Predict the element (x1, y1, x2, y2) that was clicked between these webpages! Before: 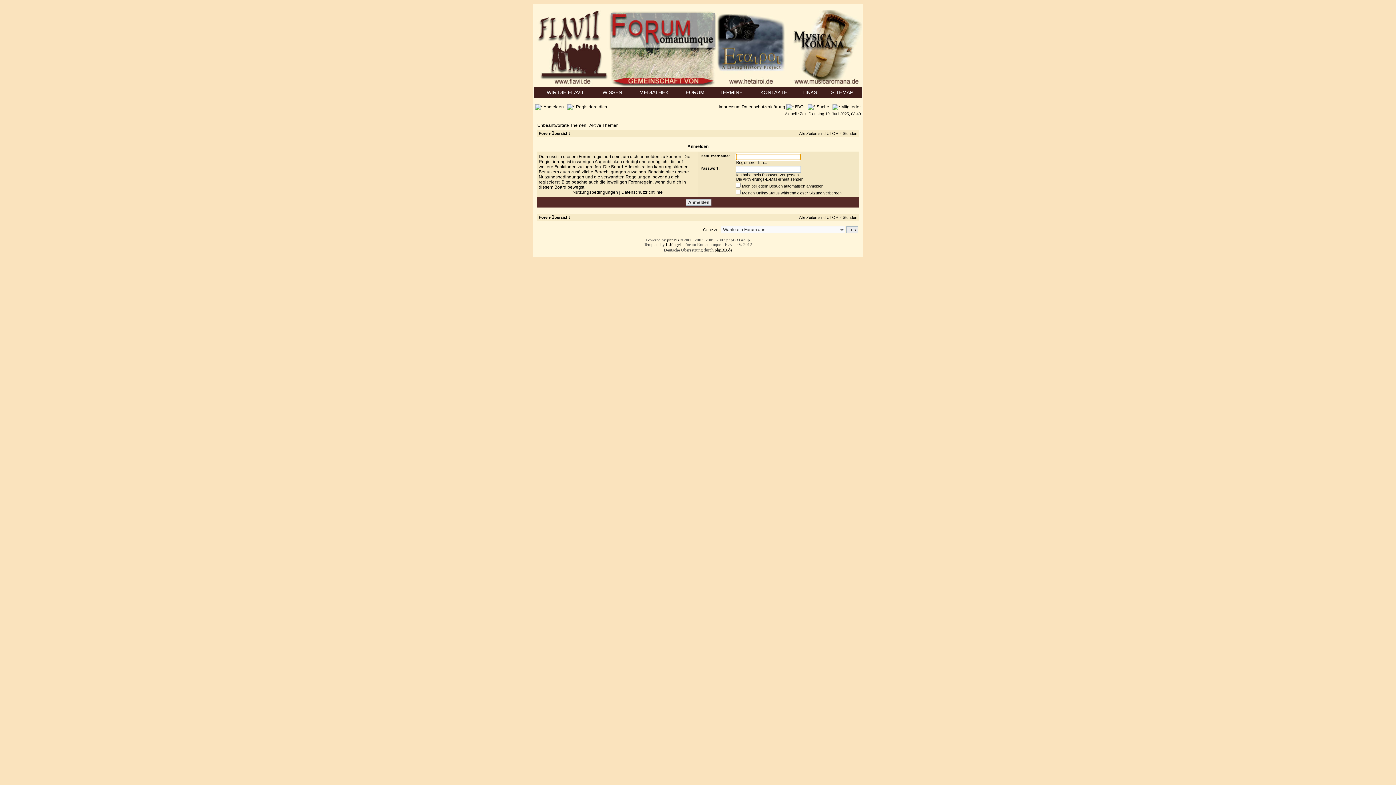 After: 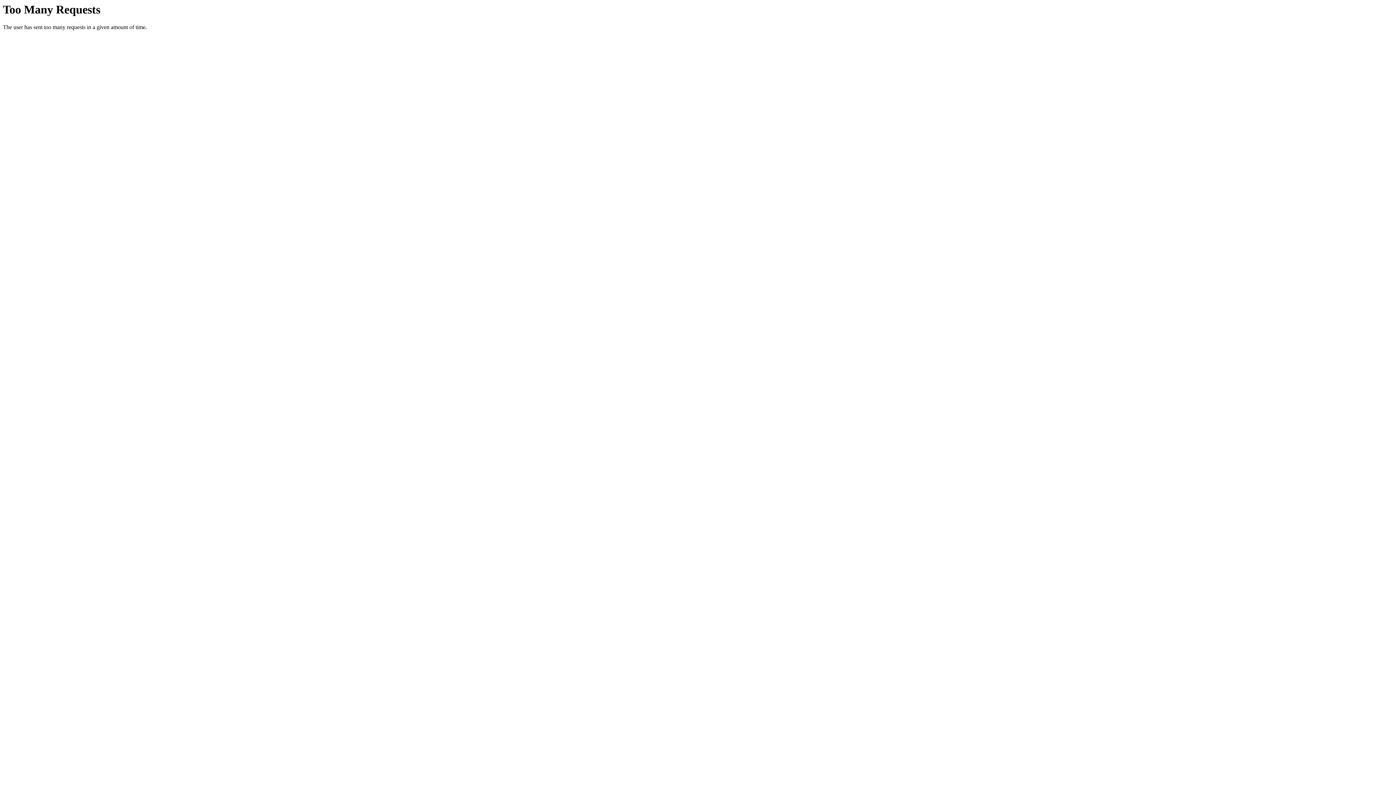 Action: label: MEDIATHEK bbox: (639, 89, 668, 95)